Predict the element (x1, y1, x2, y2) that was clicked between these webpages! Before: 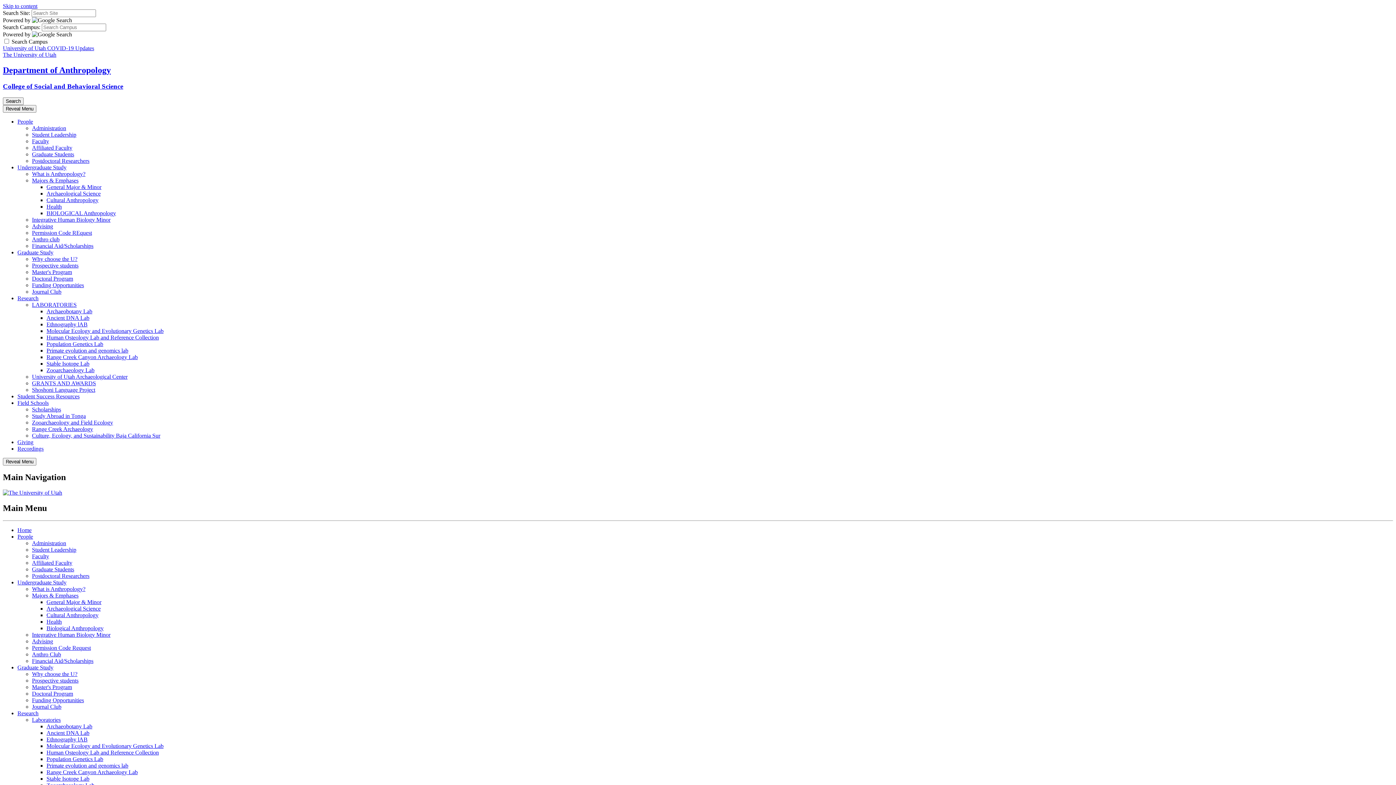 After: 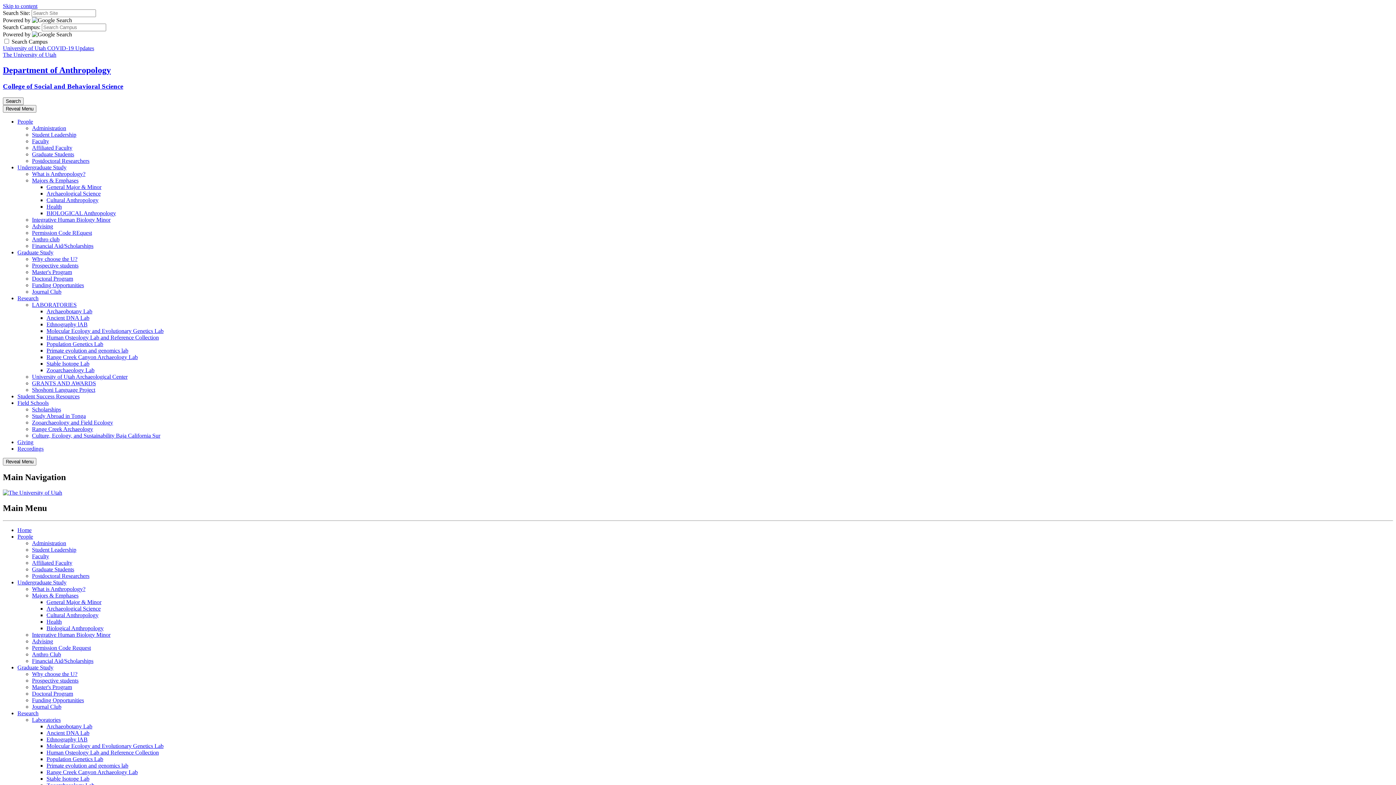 Action: bbox: (32, 426, 93, 432) label: Range Creek Archaeology